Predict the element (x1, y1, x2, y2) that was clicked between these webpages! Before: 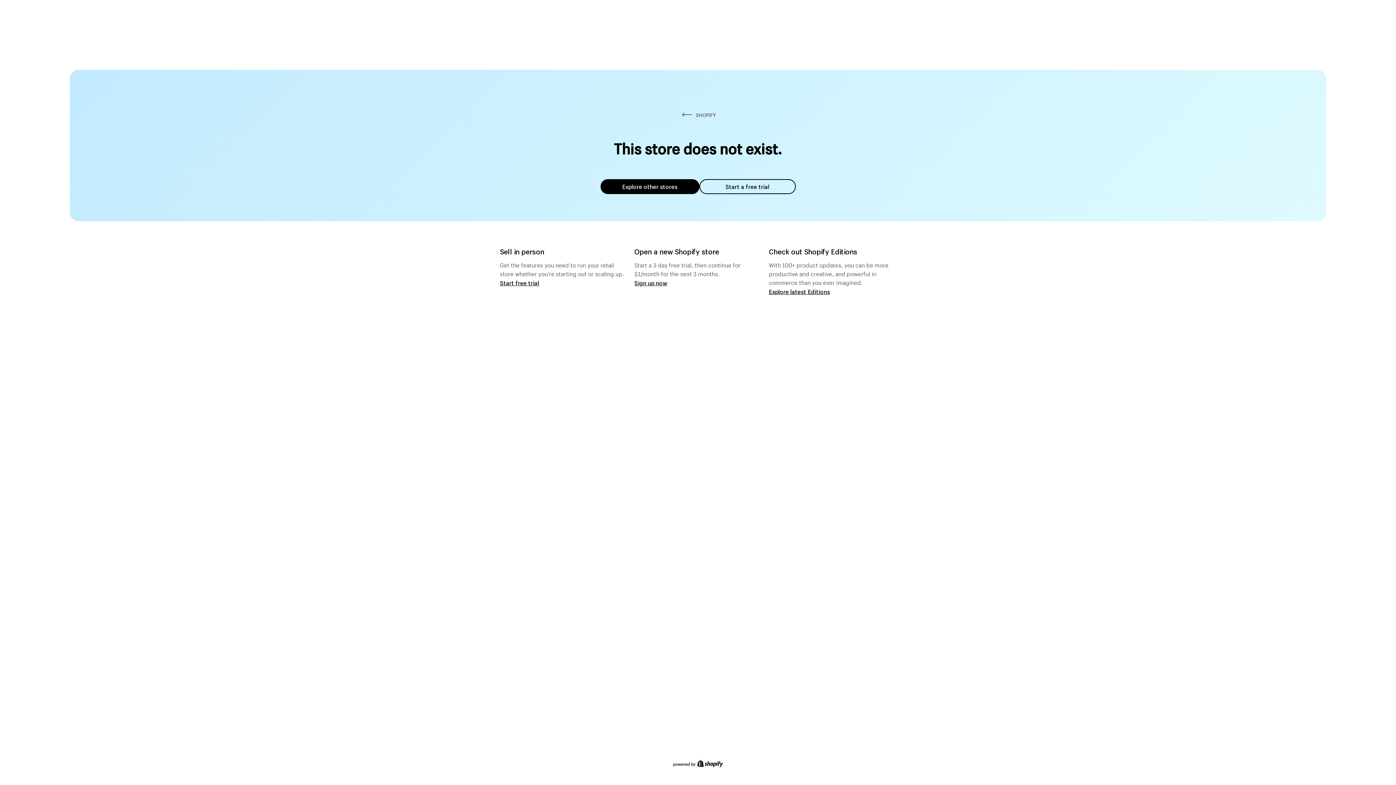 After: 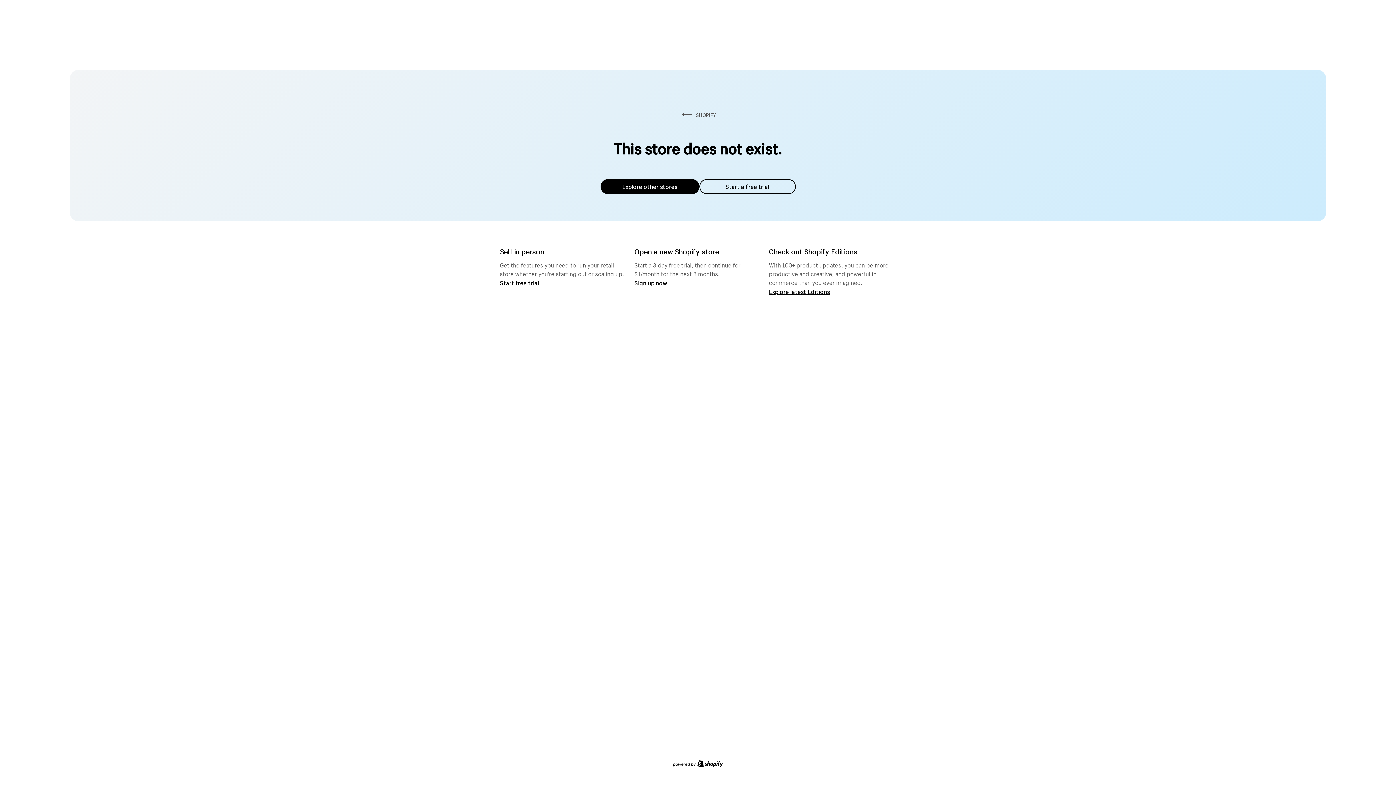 Action: bbox: (600, 179, 699, 194) label: Explore other stores